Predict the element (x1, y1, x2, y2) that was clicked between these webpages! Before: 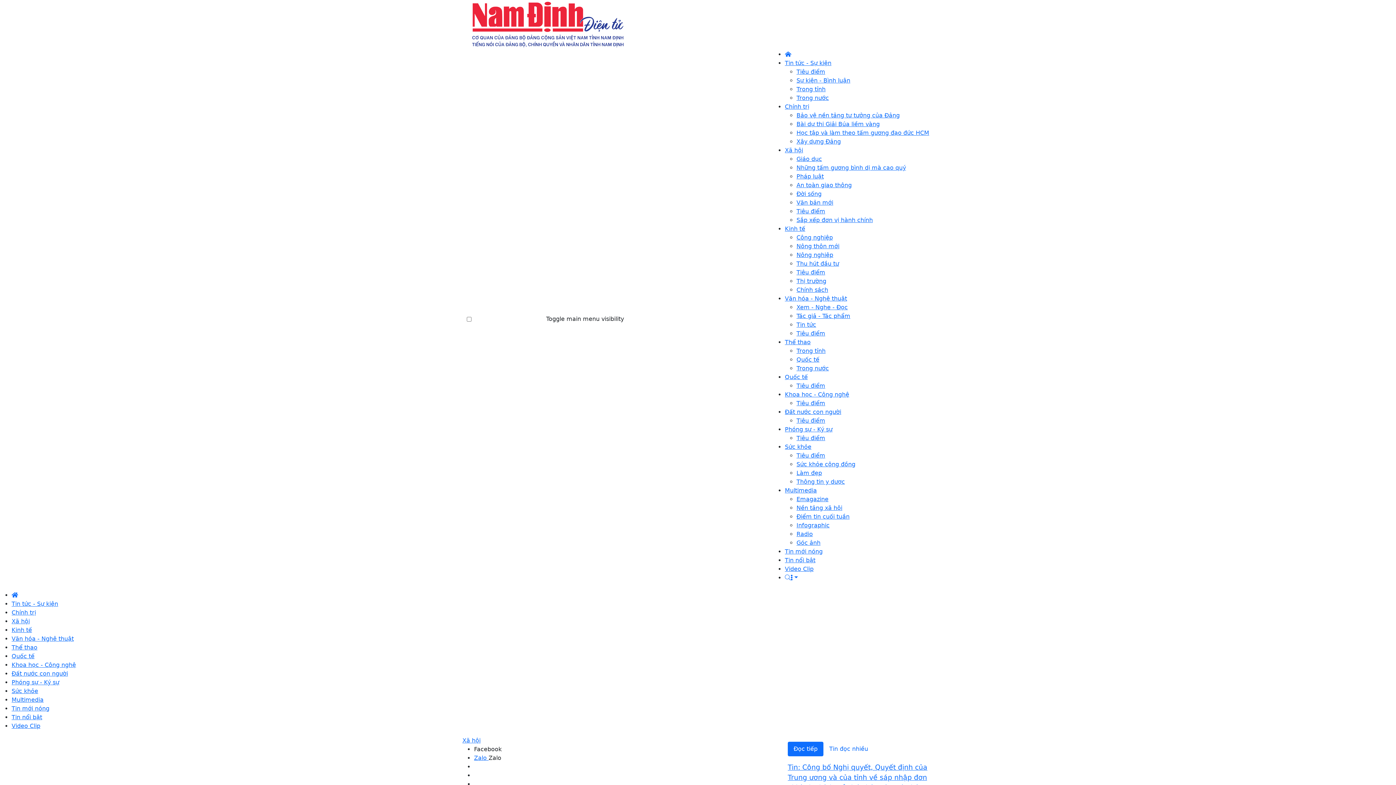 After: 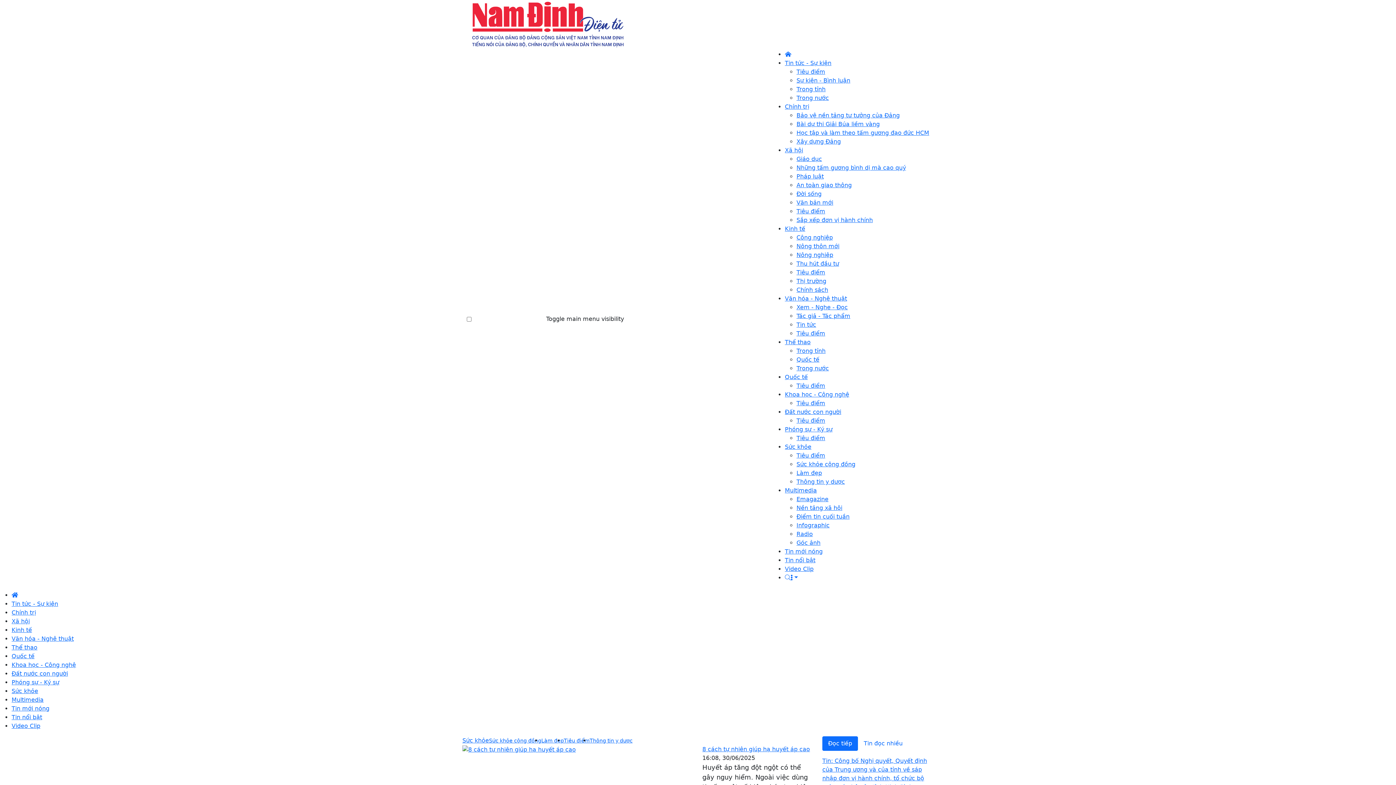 Action: bbox: (785, 443, 811, 450) label: Sức khỏe